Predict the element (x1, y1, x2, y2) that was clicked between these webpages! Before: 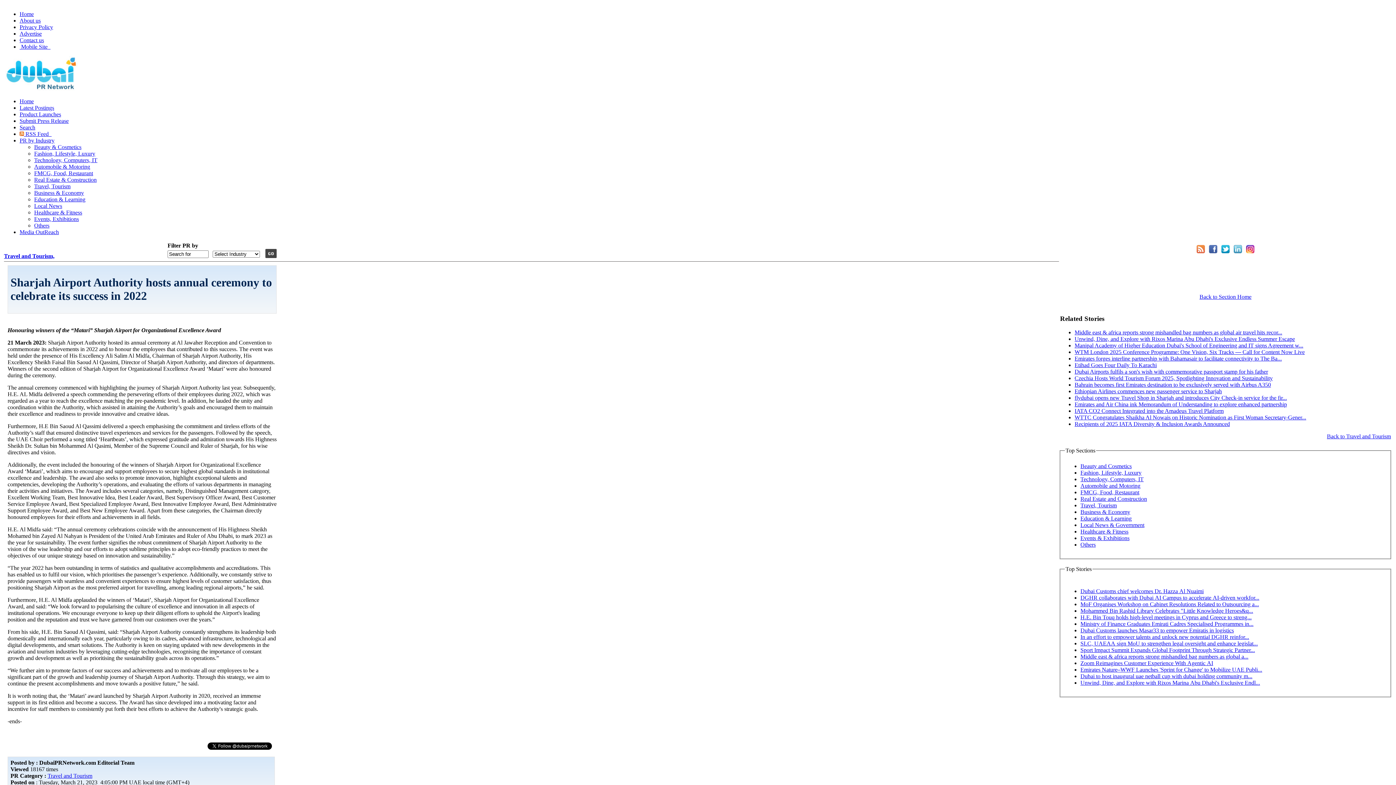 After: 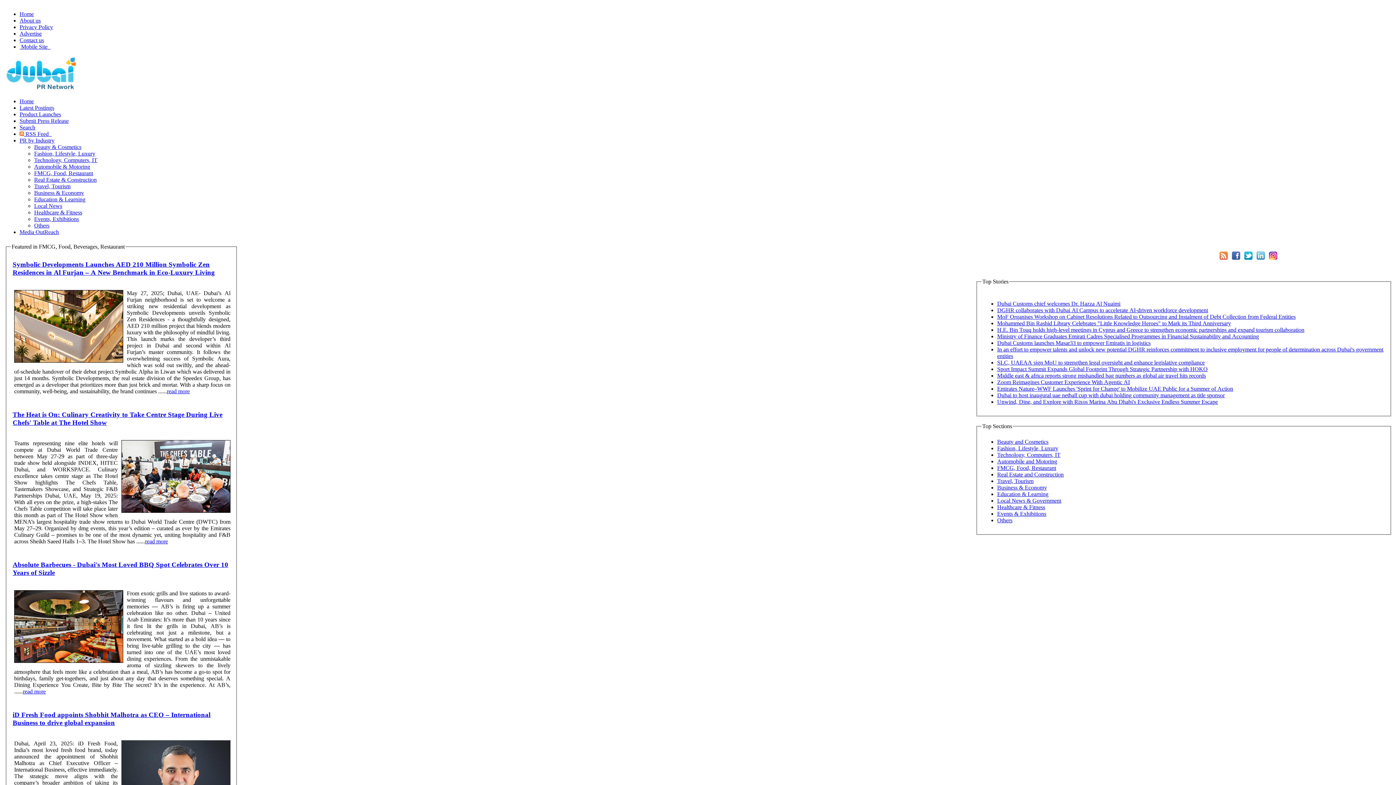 Action: label: FMCG, Food, Restaurant bbox: (34, 170, 93, 176)